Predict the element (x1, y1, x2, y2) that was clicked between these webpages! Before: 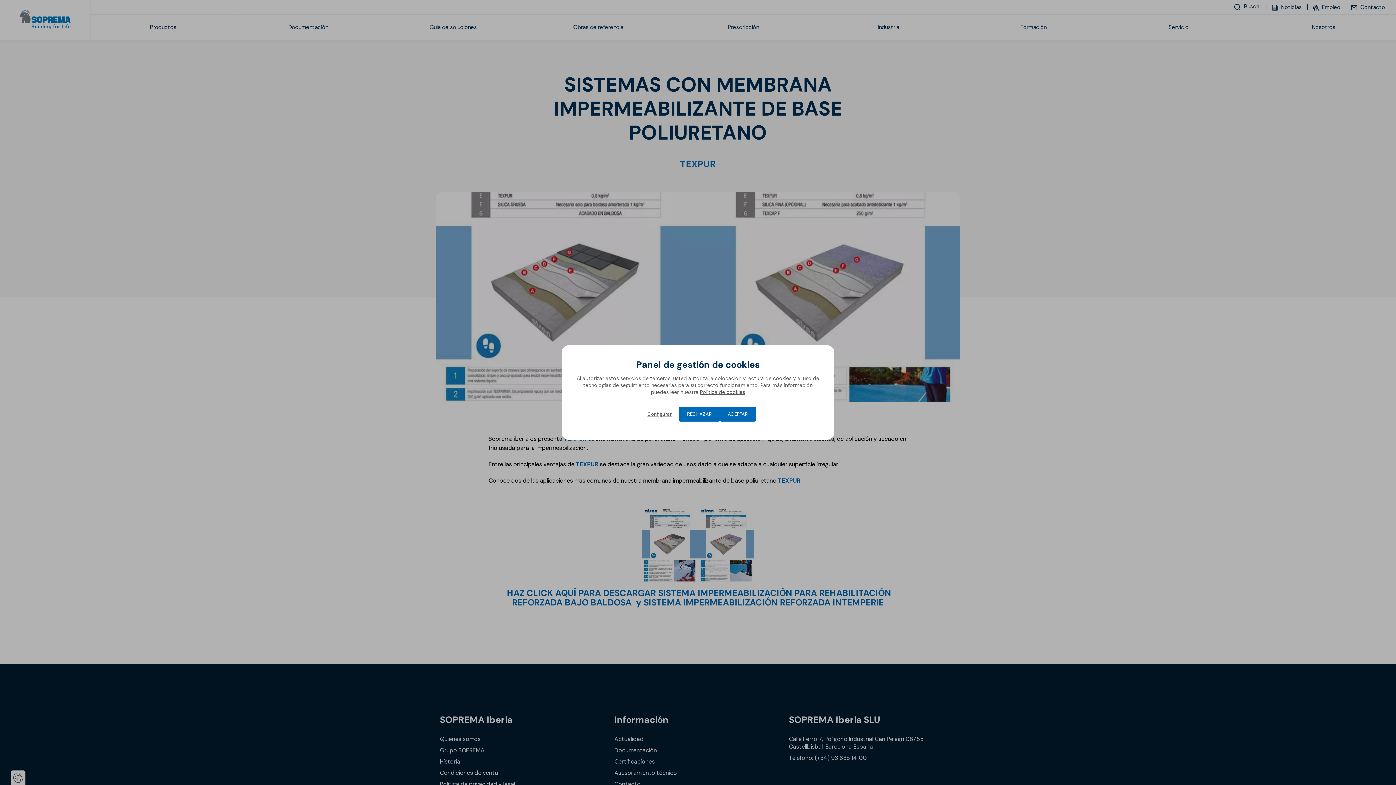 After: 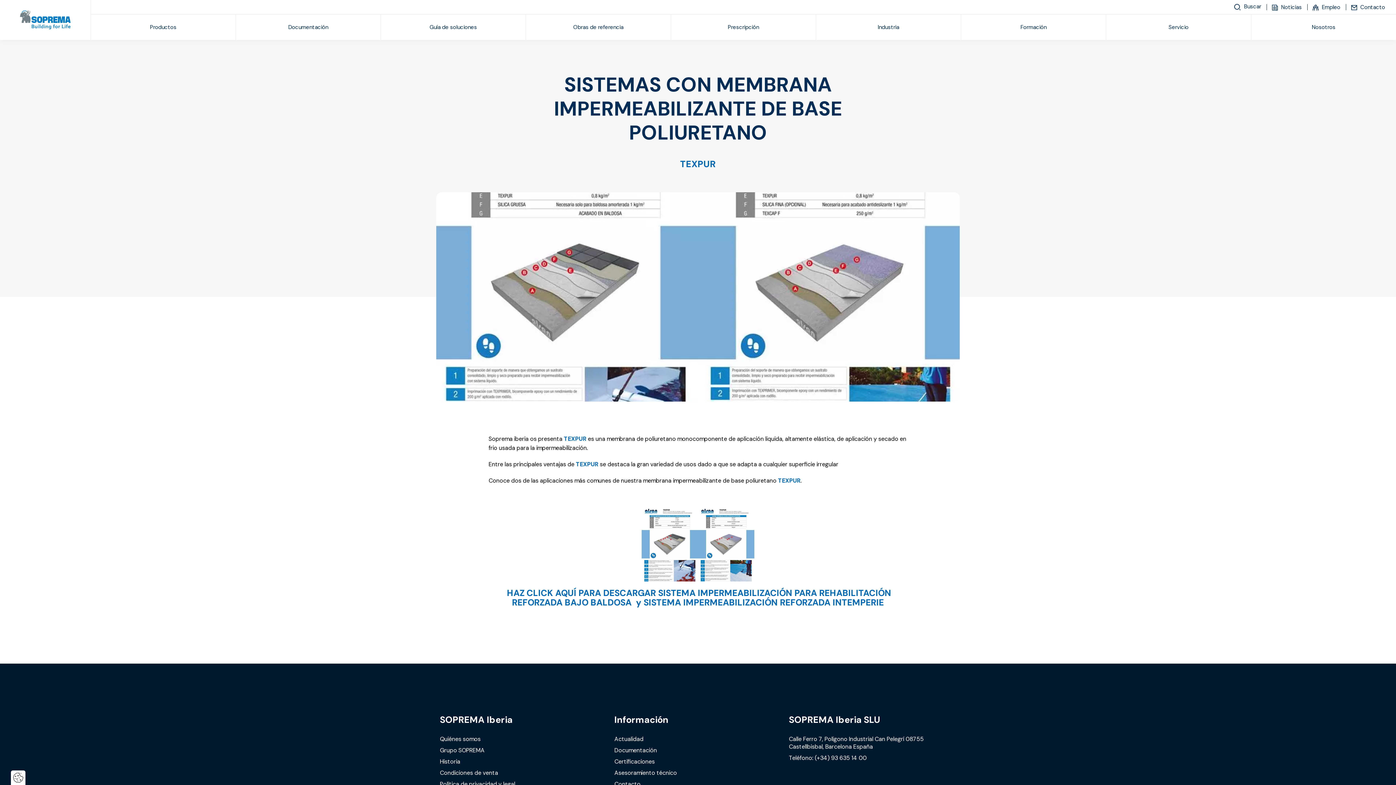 Action: bbox: (720, 406, 756, 421) label: ACEPTAR